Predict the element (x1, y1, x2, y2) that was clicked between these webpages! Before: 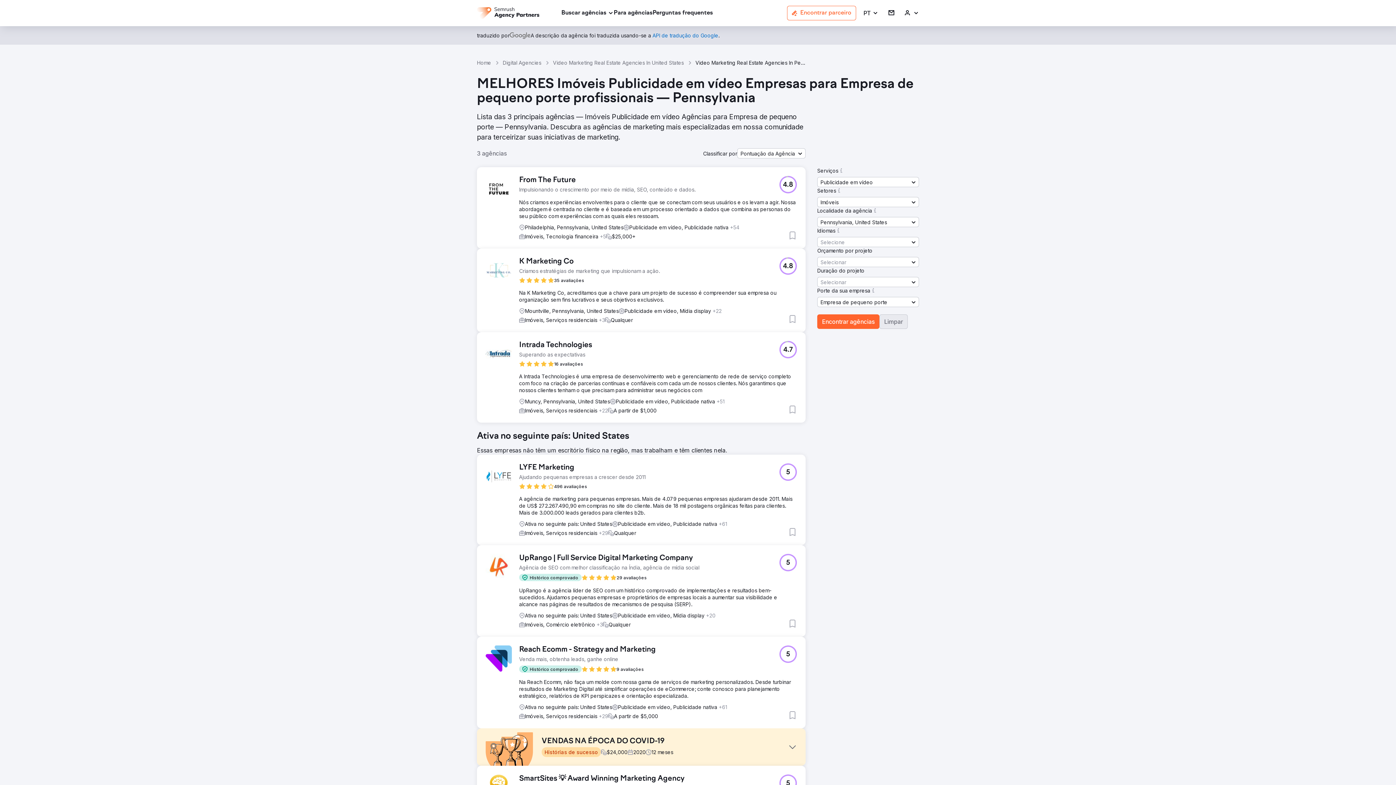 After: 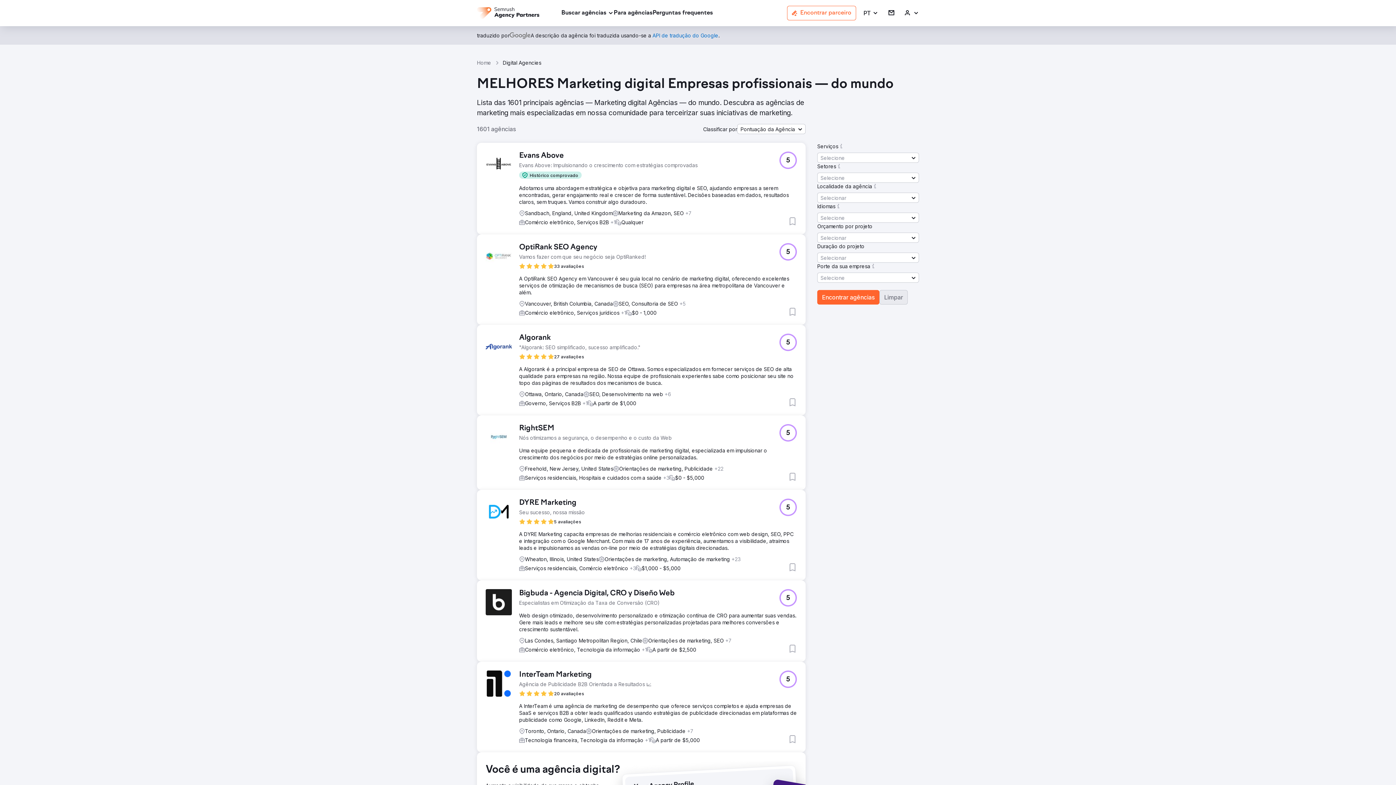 Action: label: Limpar bbox: (879, 314, 908, 329)